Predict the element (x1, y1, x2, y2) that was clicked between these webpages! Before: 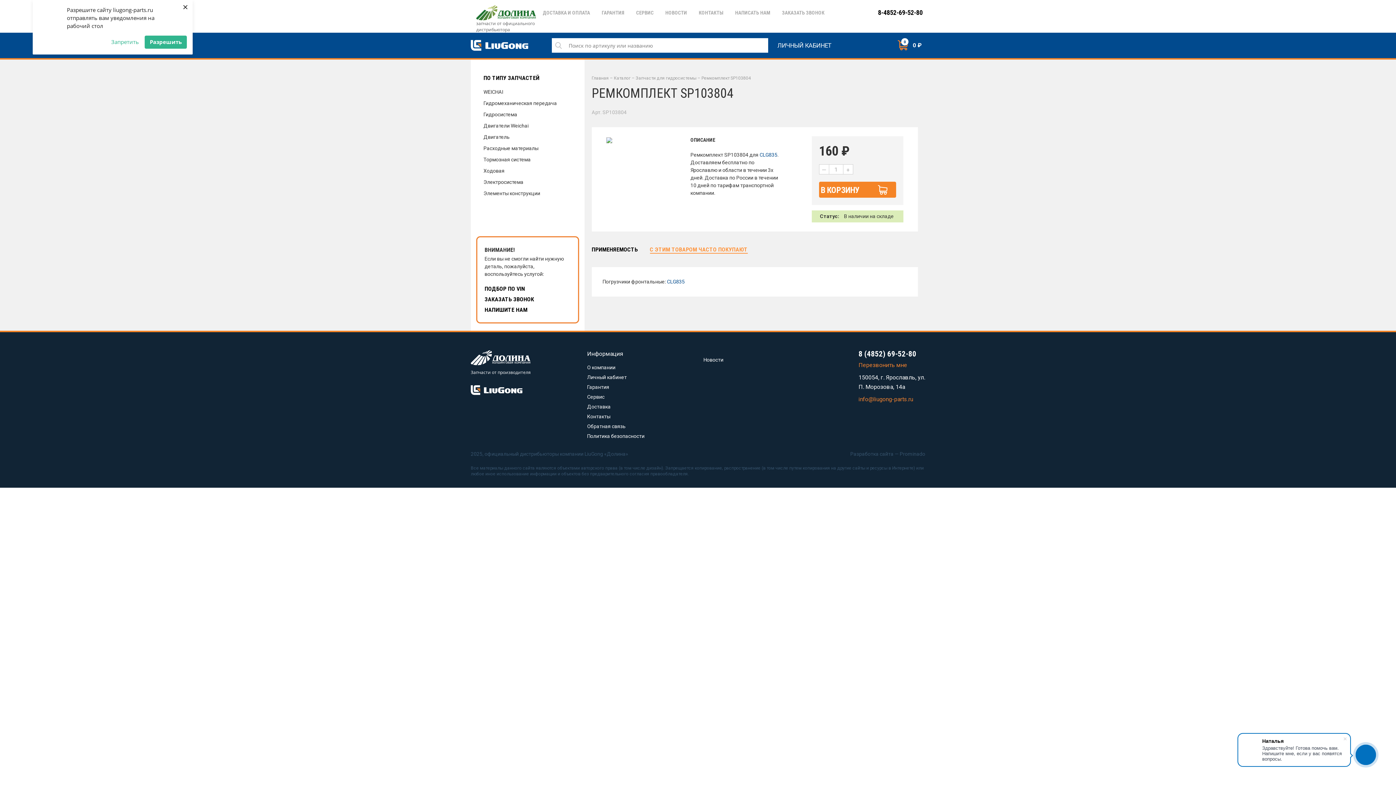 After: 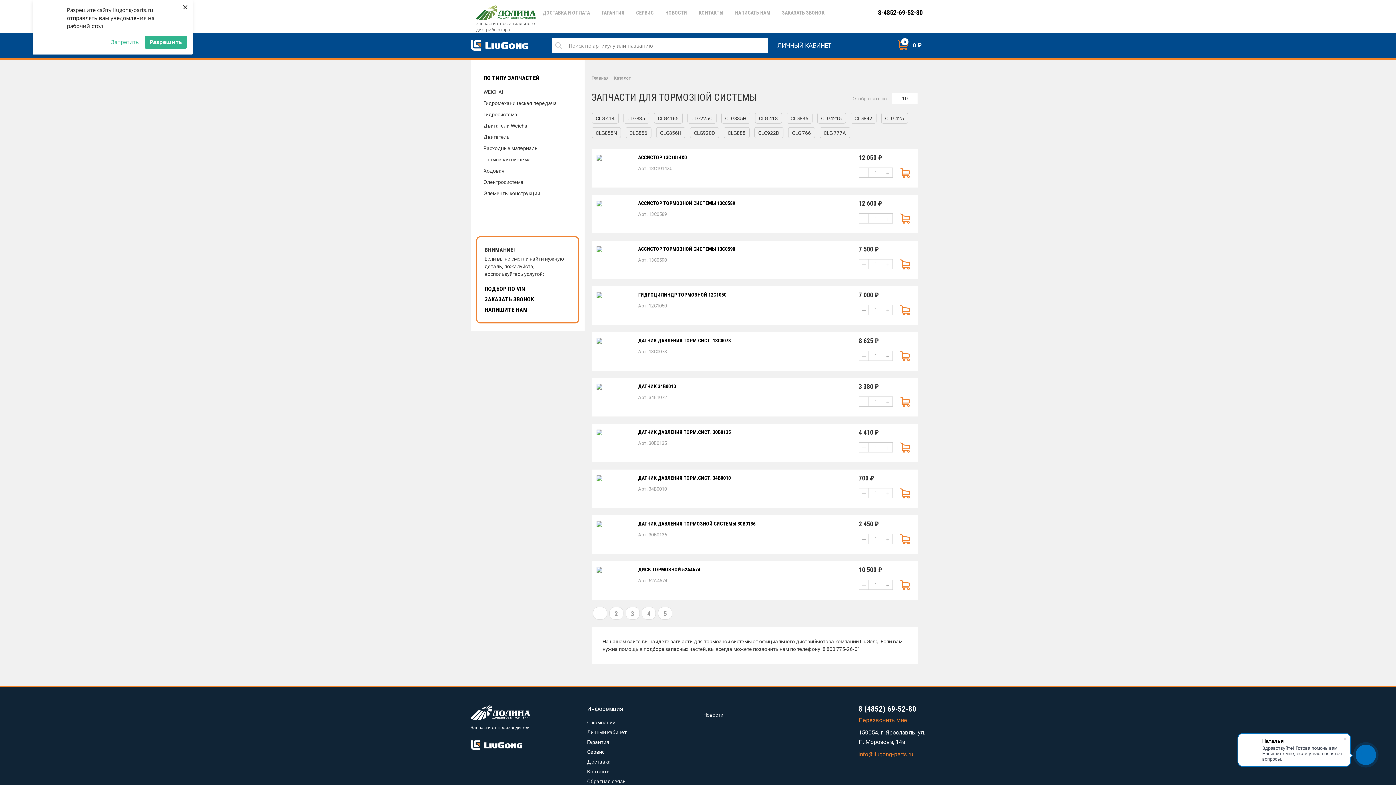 Action: bbox: (476, 156, 579, 162) label: Тормозная система